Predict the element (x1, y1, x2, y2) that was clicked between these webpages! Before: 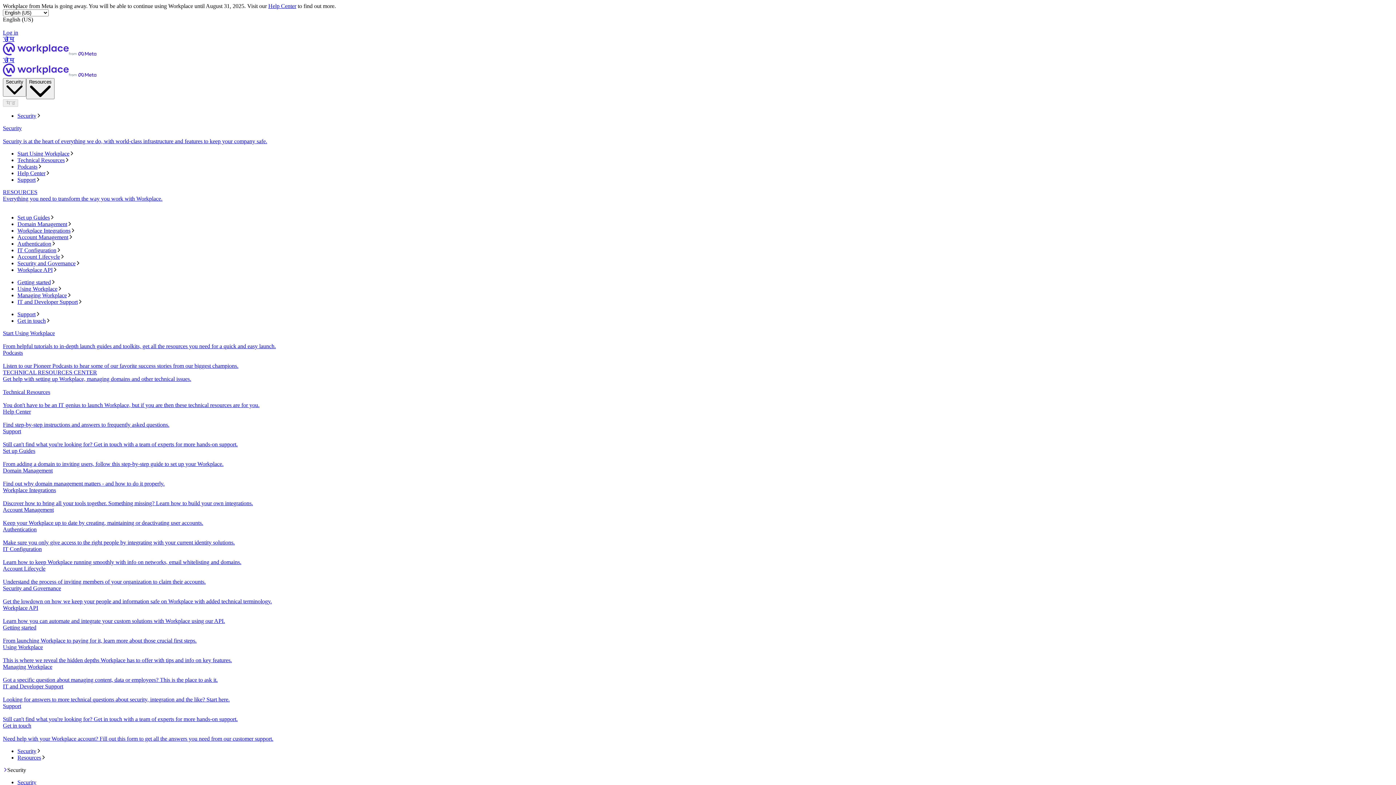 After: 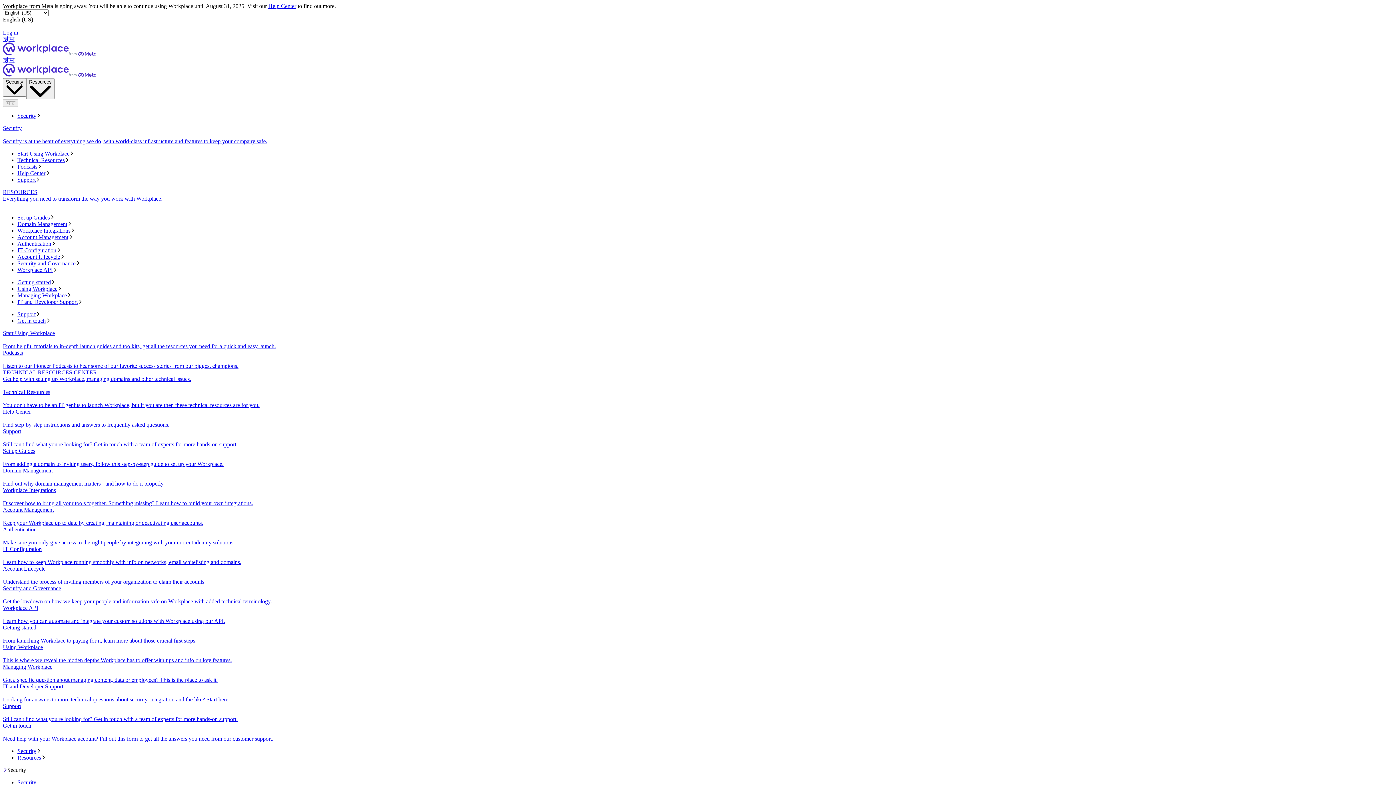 Action: label: Security and Governance bbox: (17, 260, 1393, 267)